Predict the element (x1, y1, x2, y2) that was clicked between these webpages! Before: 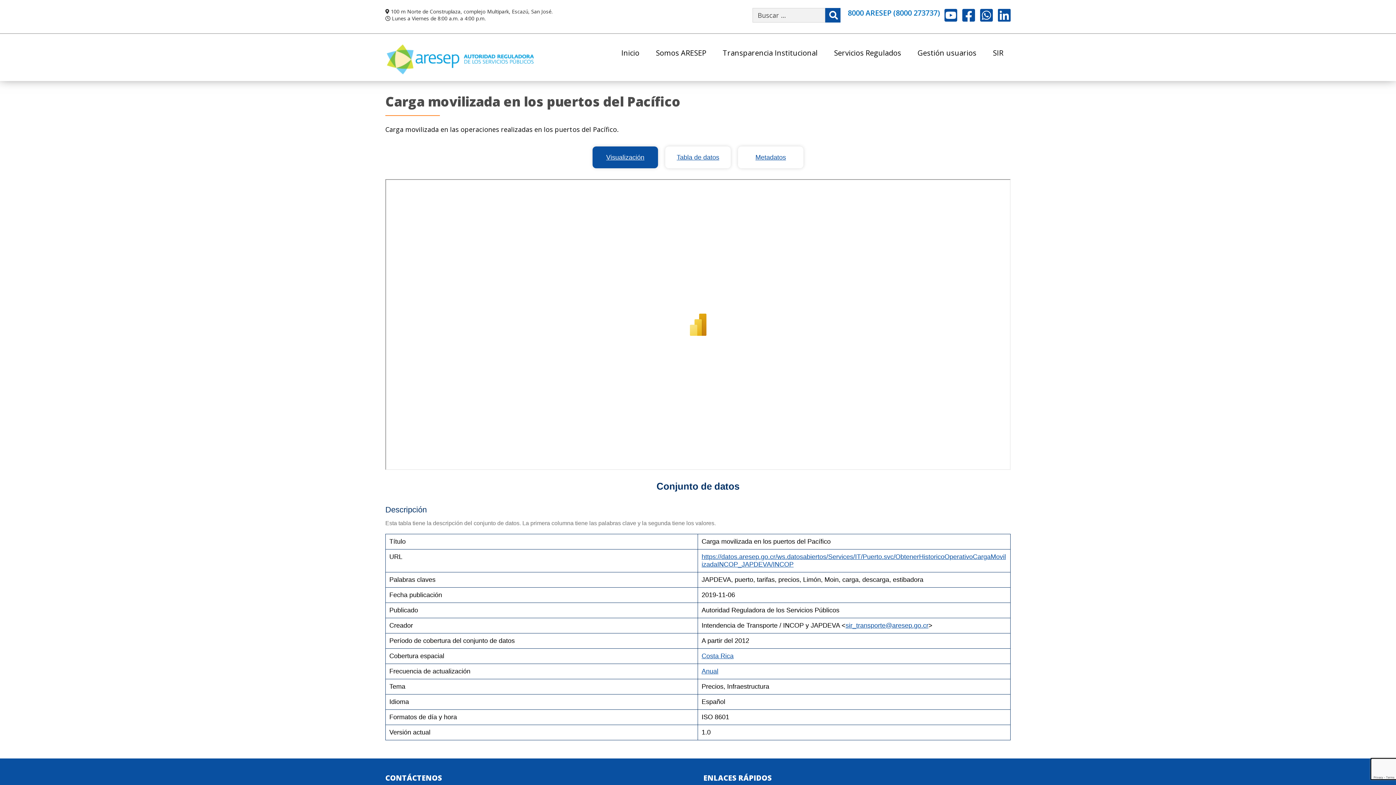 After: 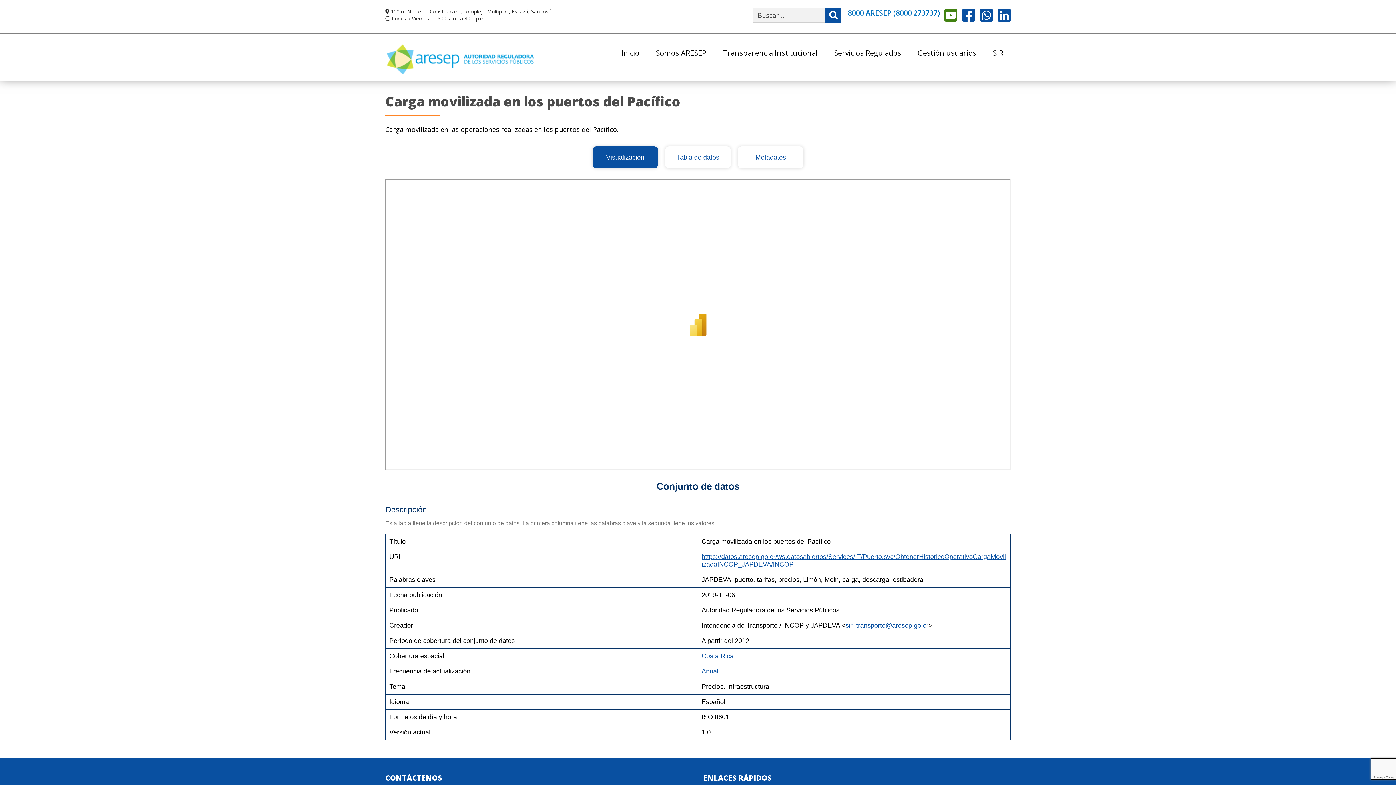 Action: label: Youtube bbox: (944, 8, 957, 22)